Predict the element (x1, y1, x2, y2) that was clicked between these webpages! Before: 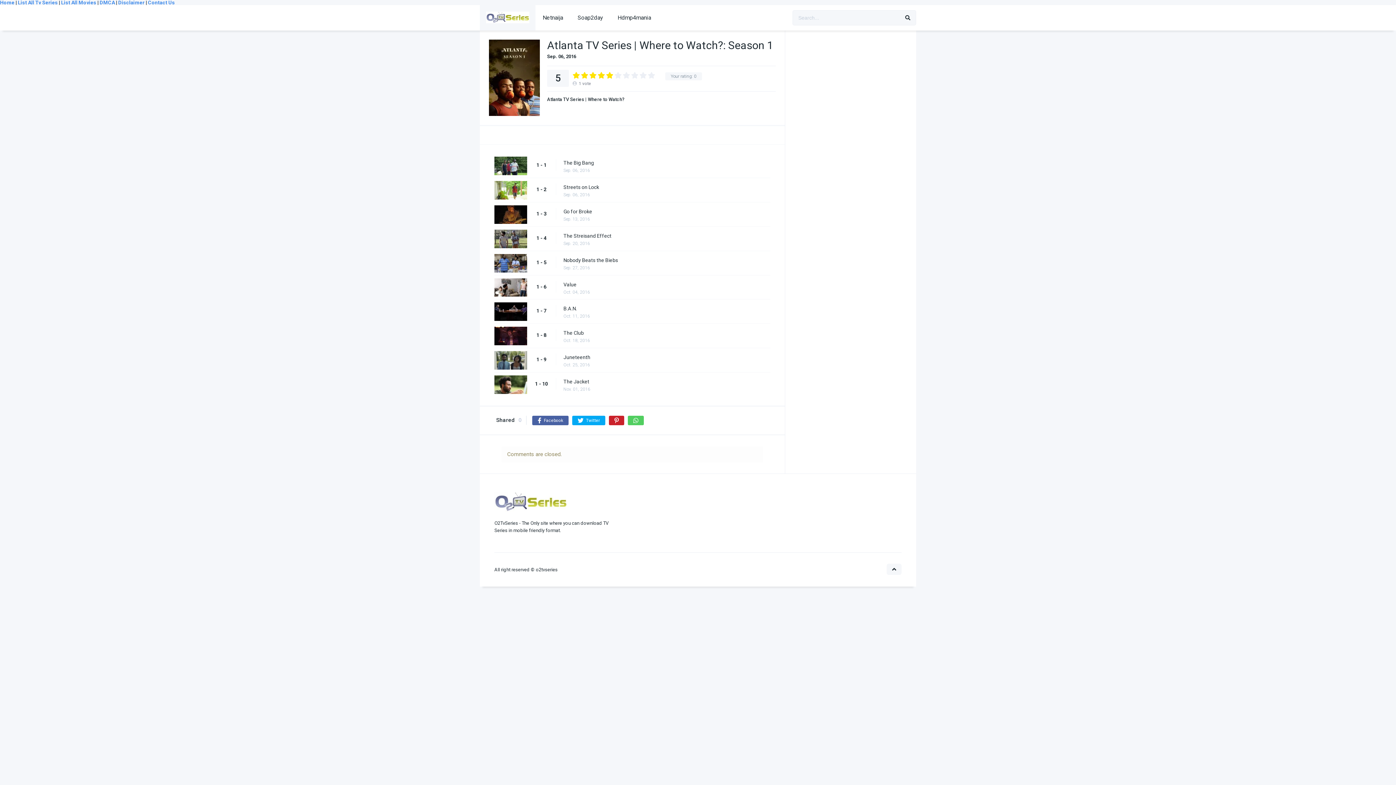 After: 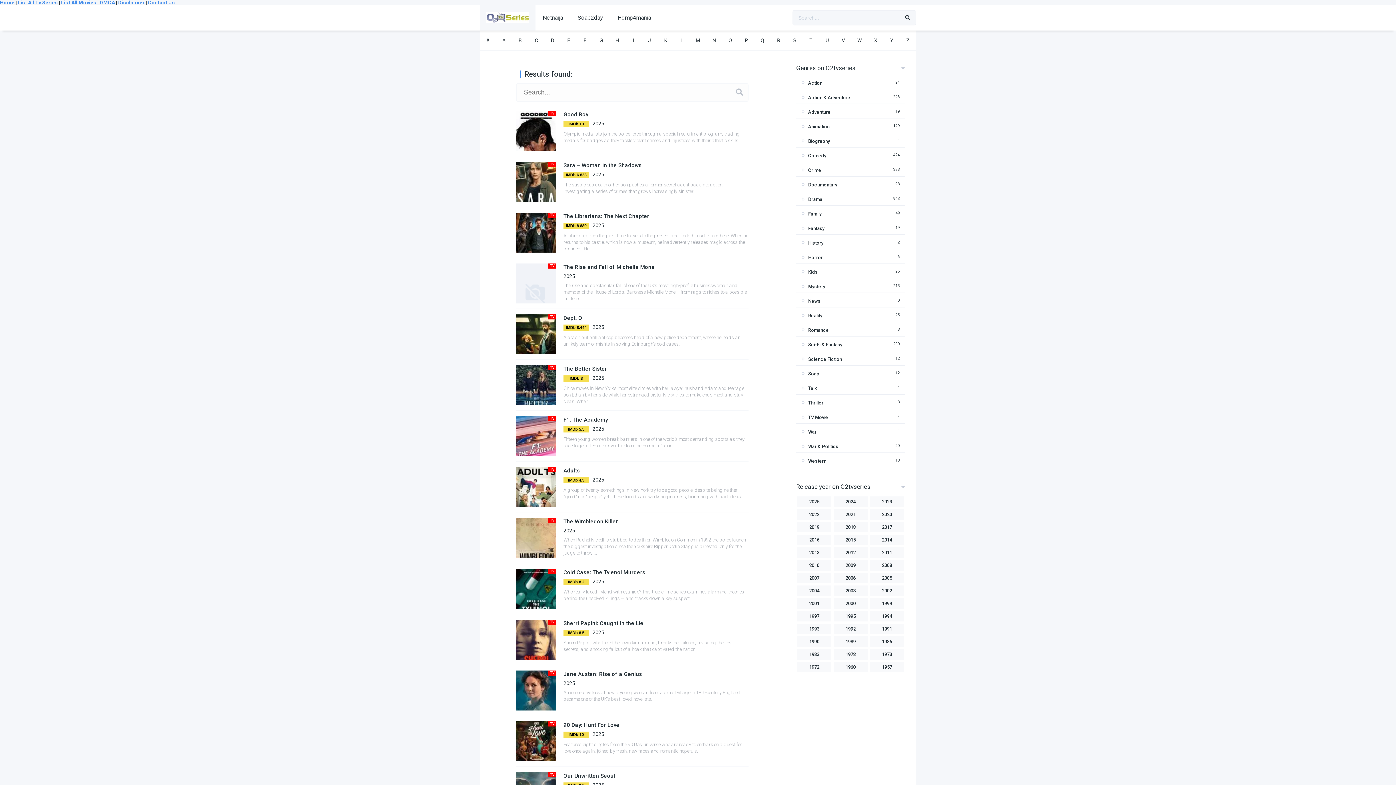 Action: bbox: (900, 10, 916, 25)